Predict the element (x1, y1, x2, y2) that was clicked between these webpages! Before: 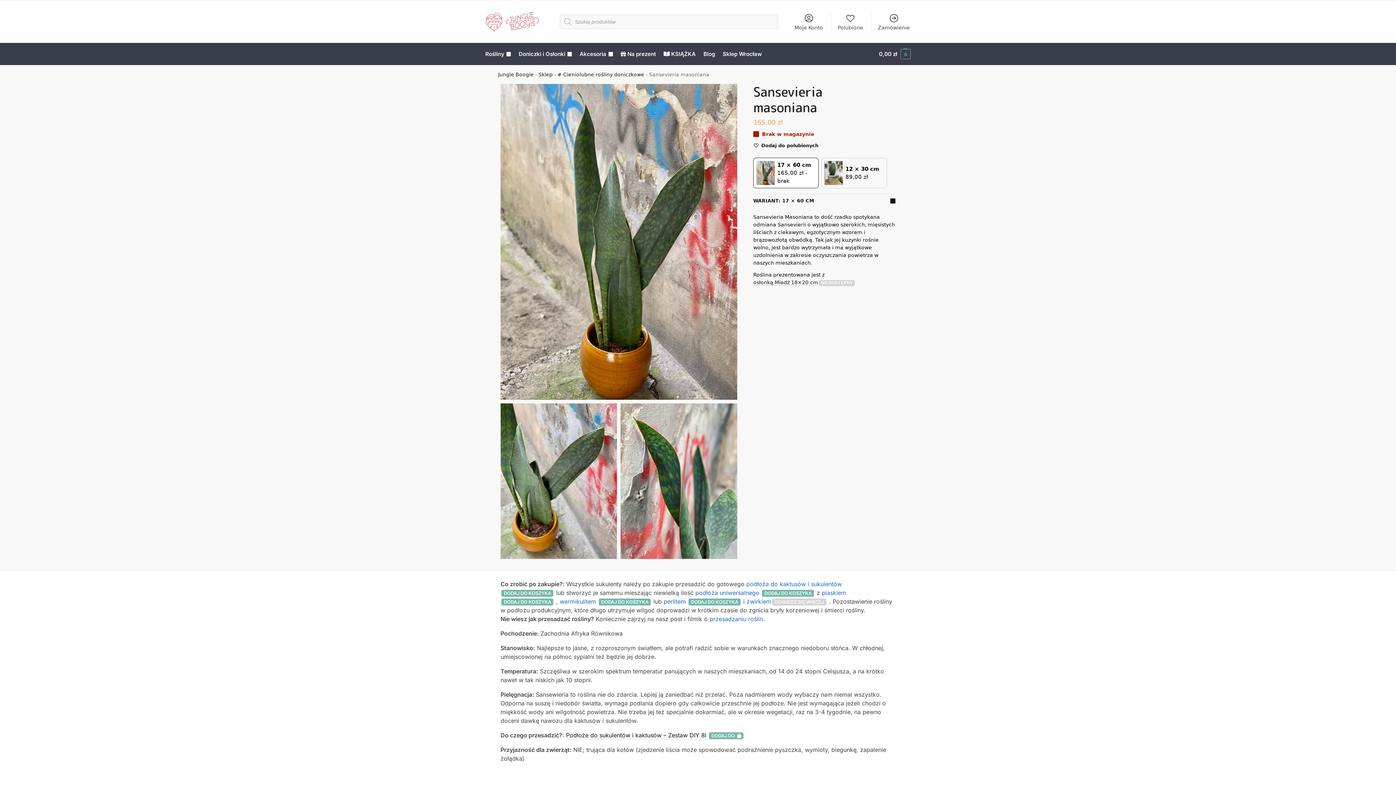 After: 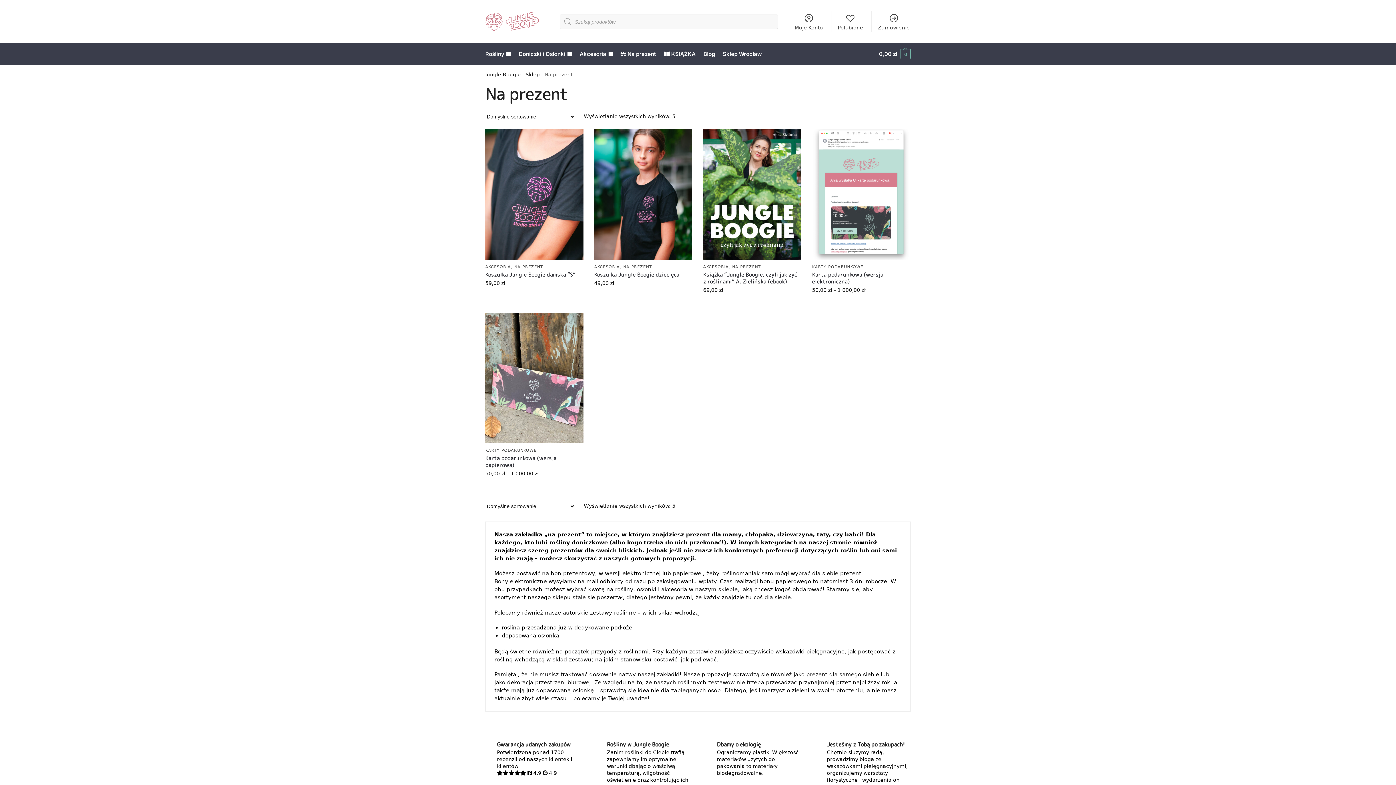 Action: label:  Na prezent bbox: (617, 43, 658, 65)